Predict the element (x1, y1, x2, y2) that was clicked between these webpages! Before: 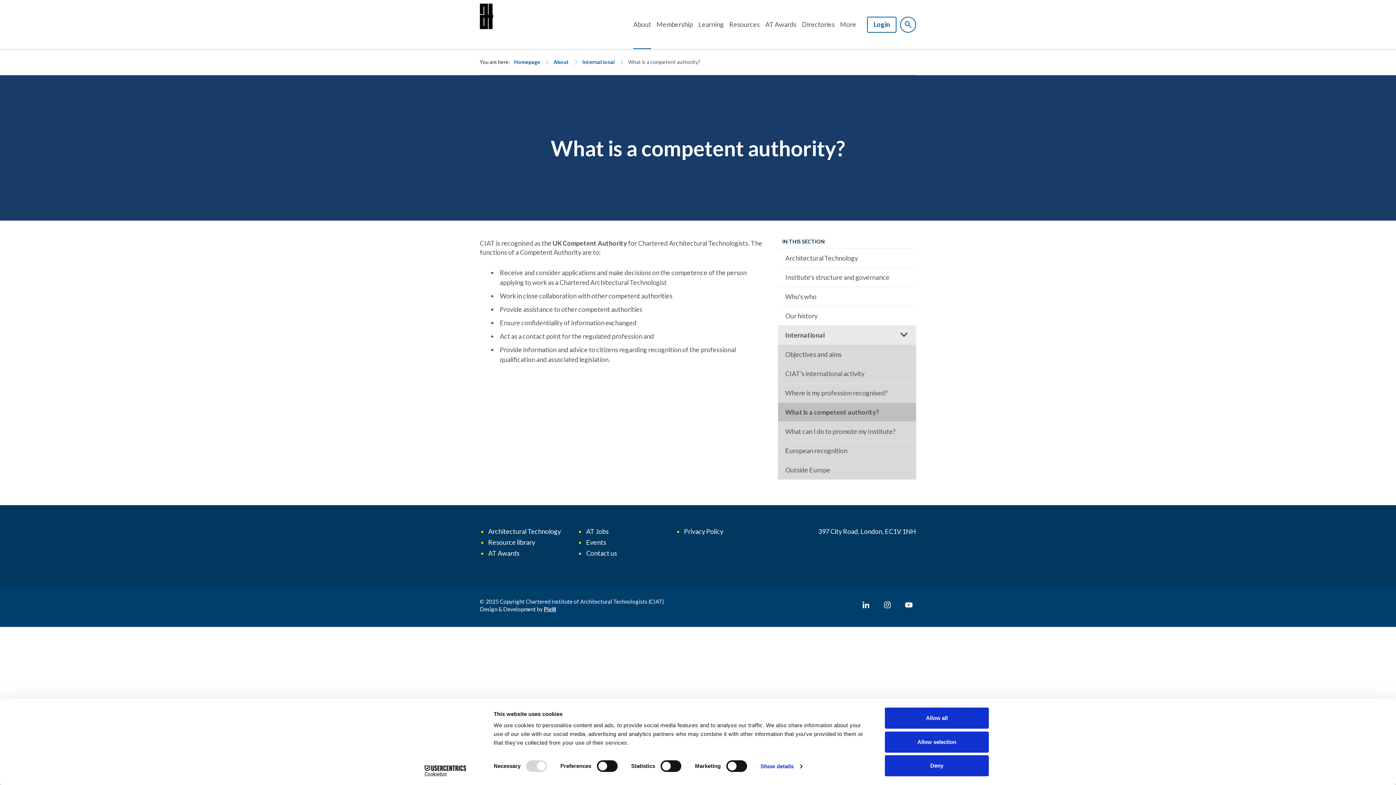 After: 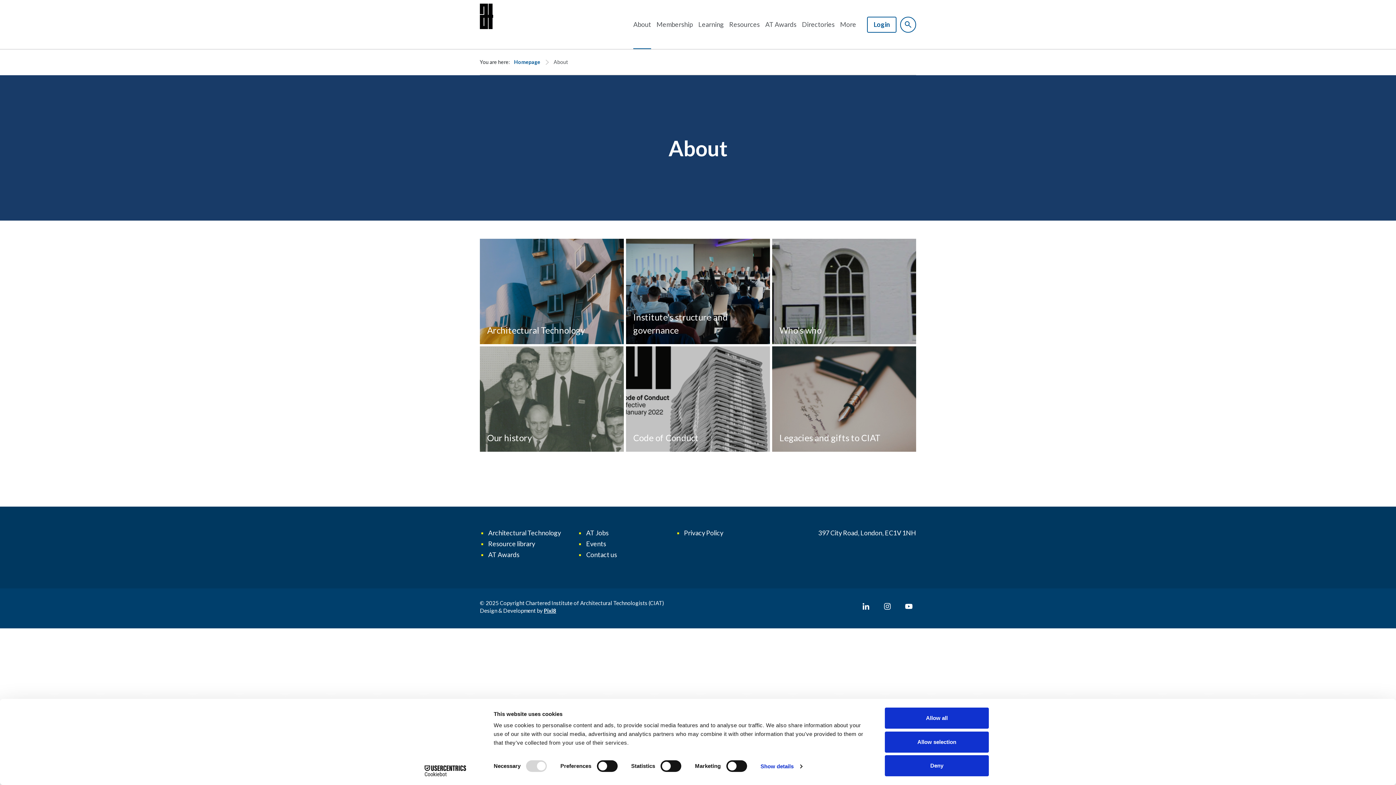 Action: label: About bbox: (553, 58, 569, 65)